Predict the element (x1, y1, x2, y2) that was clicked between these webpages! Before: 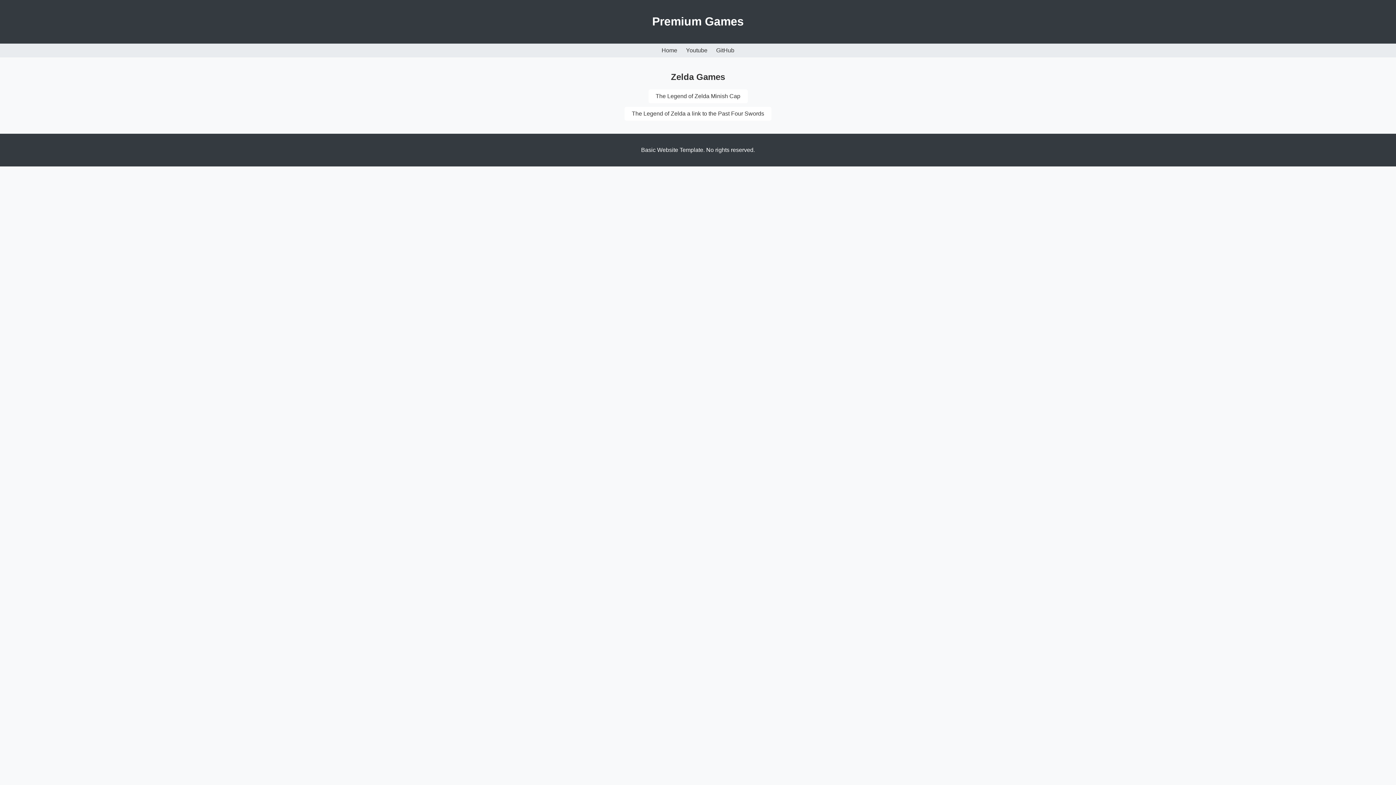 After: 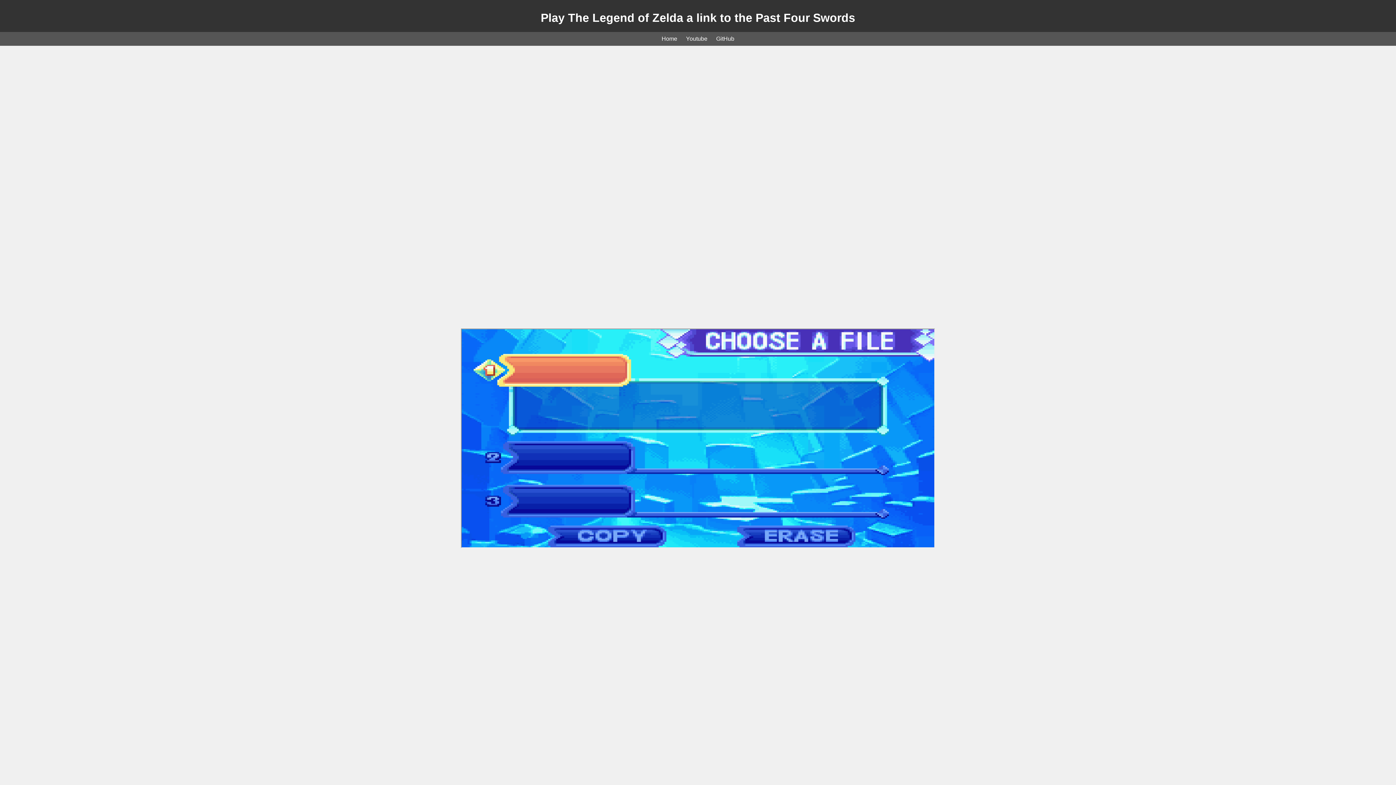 Action: label: The Legend of Zelda a link to the Past Four Swords bbox: (624, 106, 771, 120)